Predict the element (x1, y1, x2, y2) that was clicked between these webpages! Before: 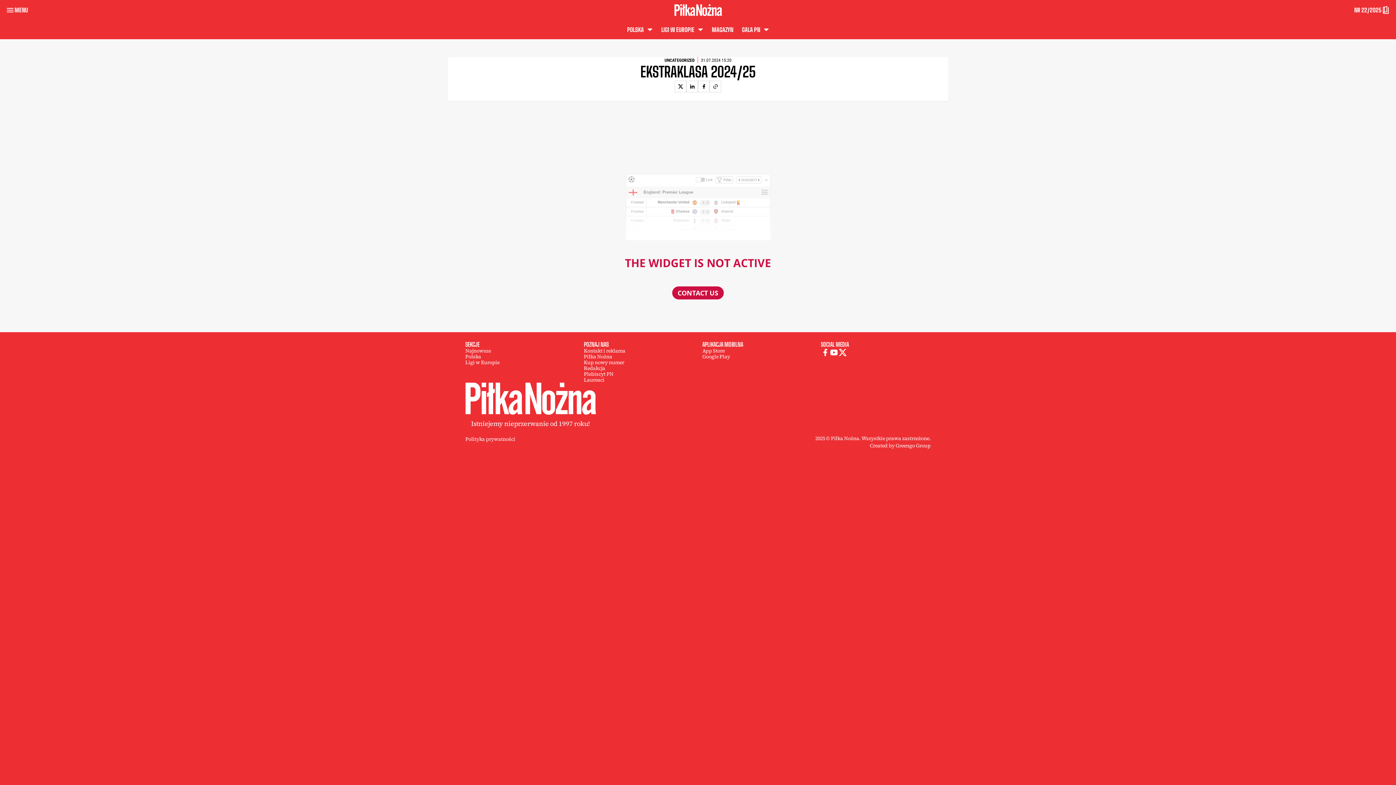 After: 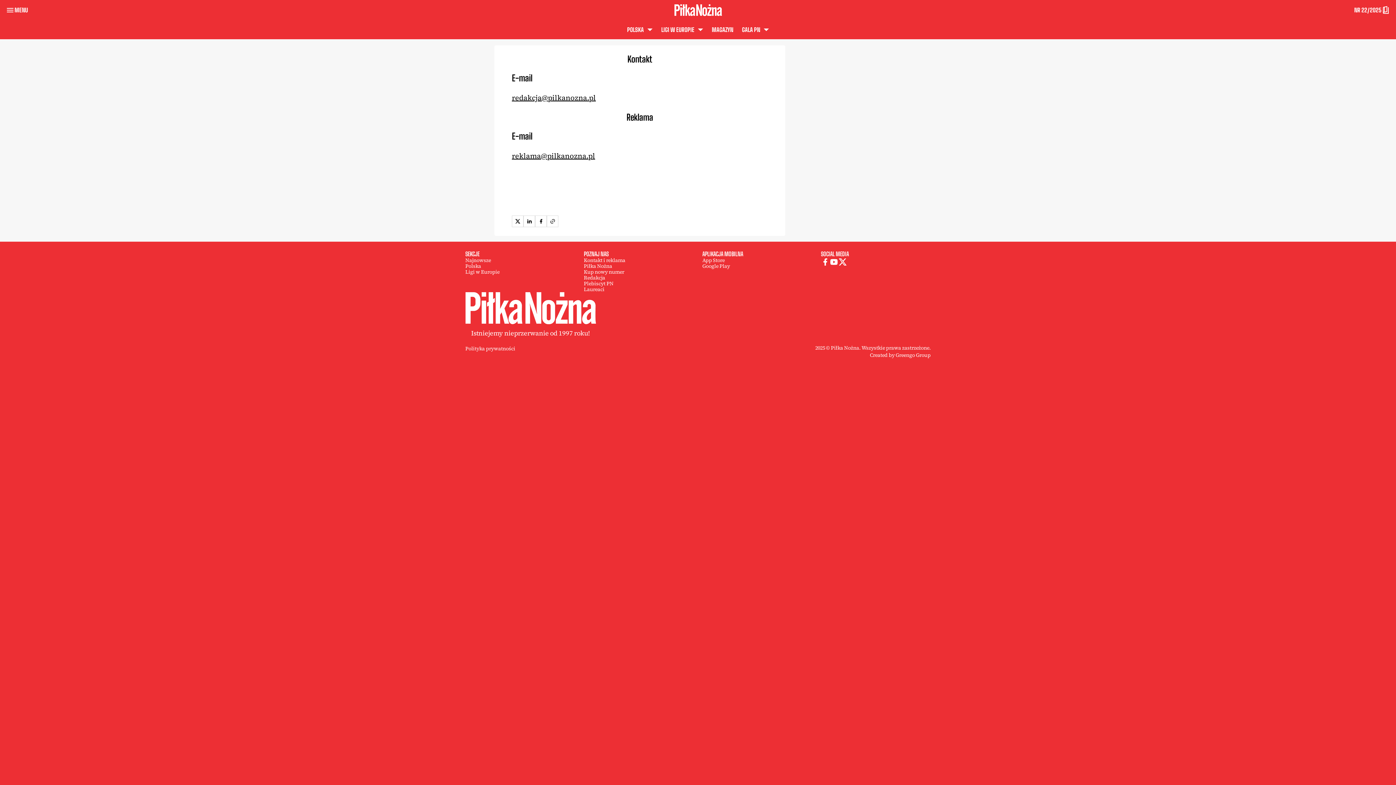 Action: label: Kontakt i reklama bbox: (584, 348, 629, 353)